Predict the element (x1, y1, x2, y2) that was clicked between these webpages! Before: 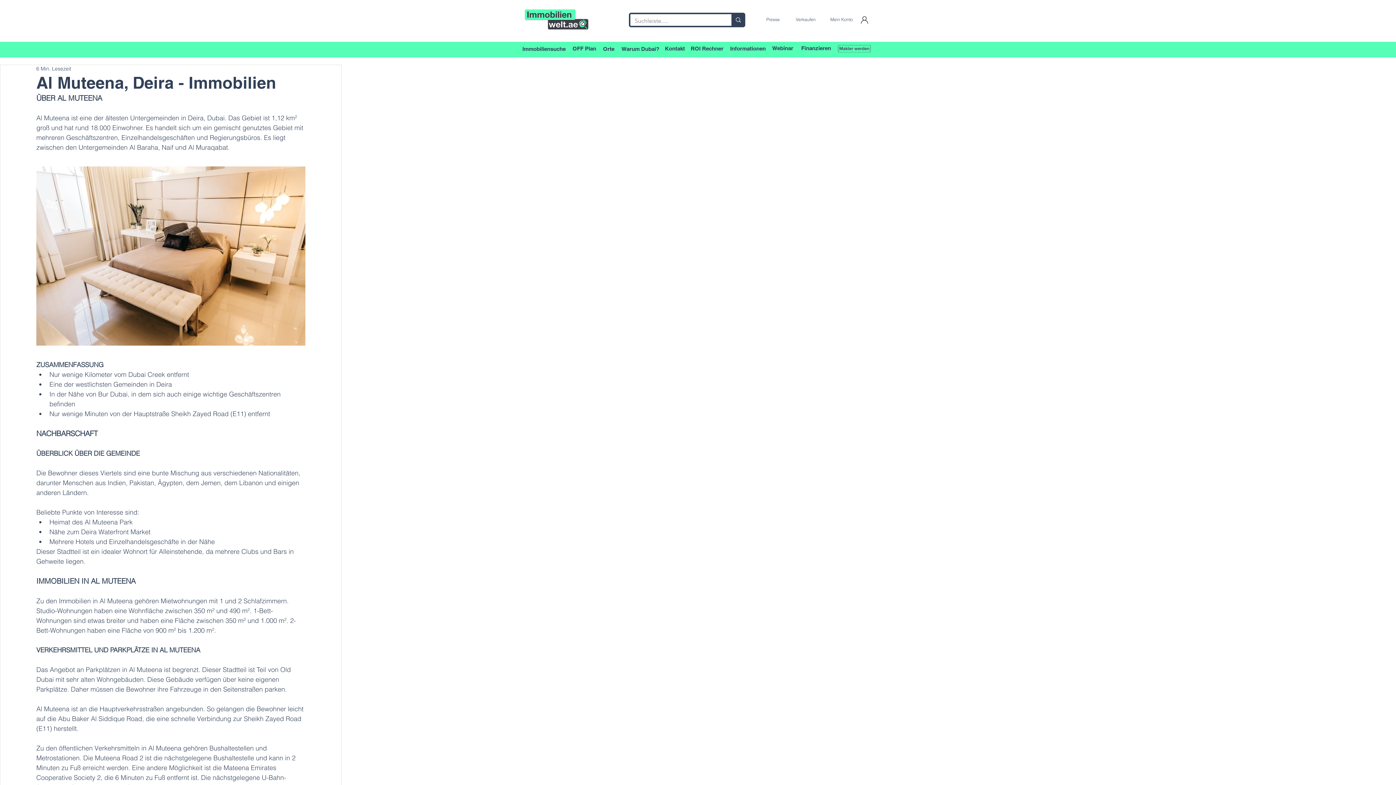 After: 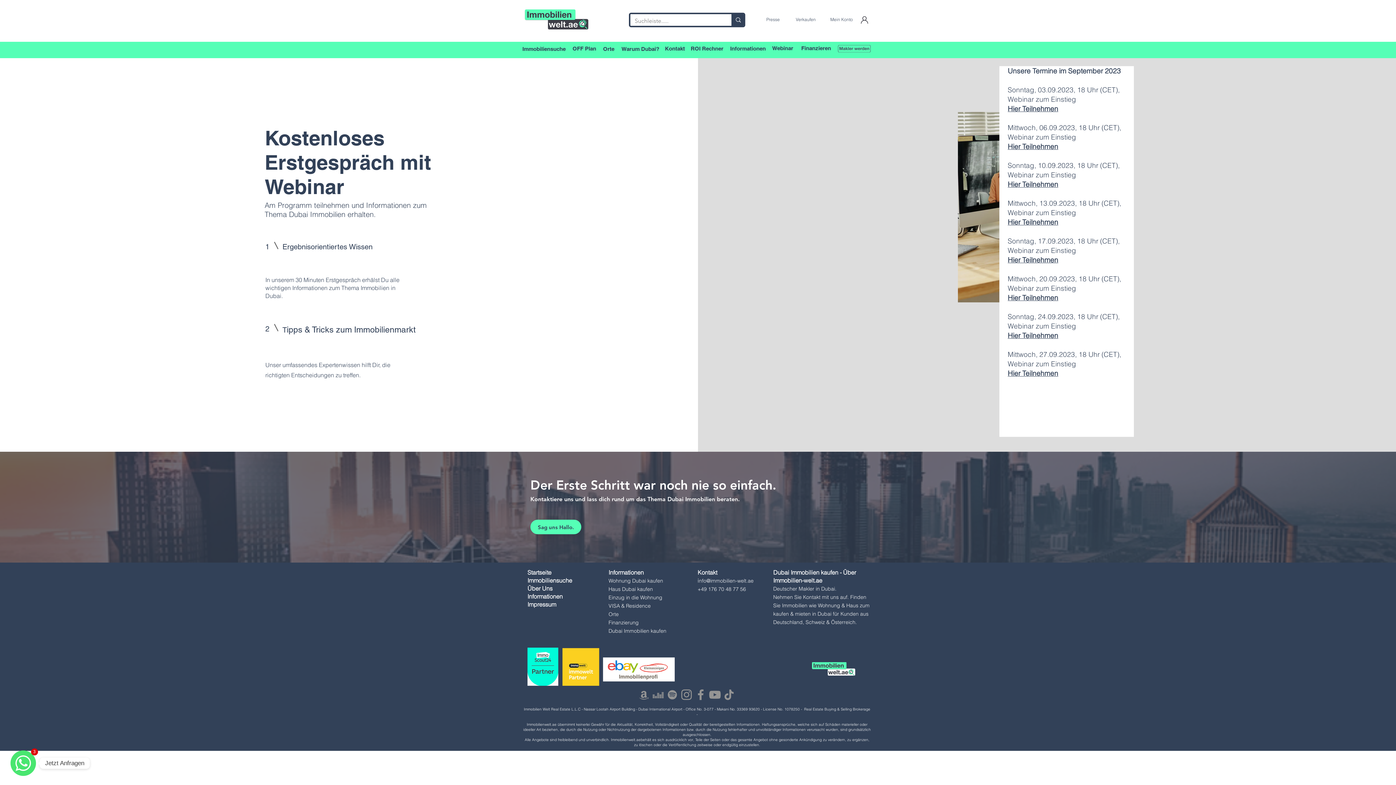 Action: bbox: (766, 41, 799, 54) label: Webinar